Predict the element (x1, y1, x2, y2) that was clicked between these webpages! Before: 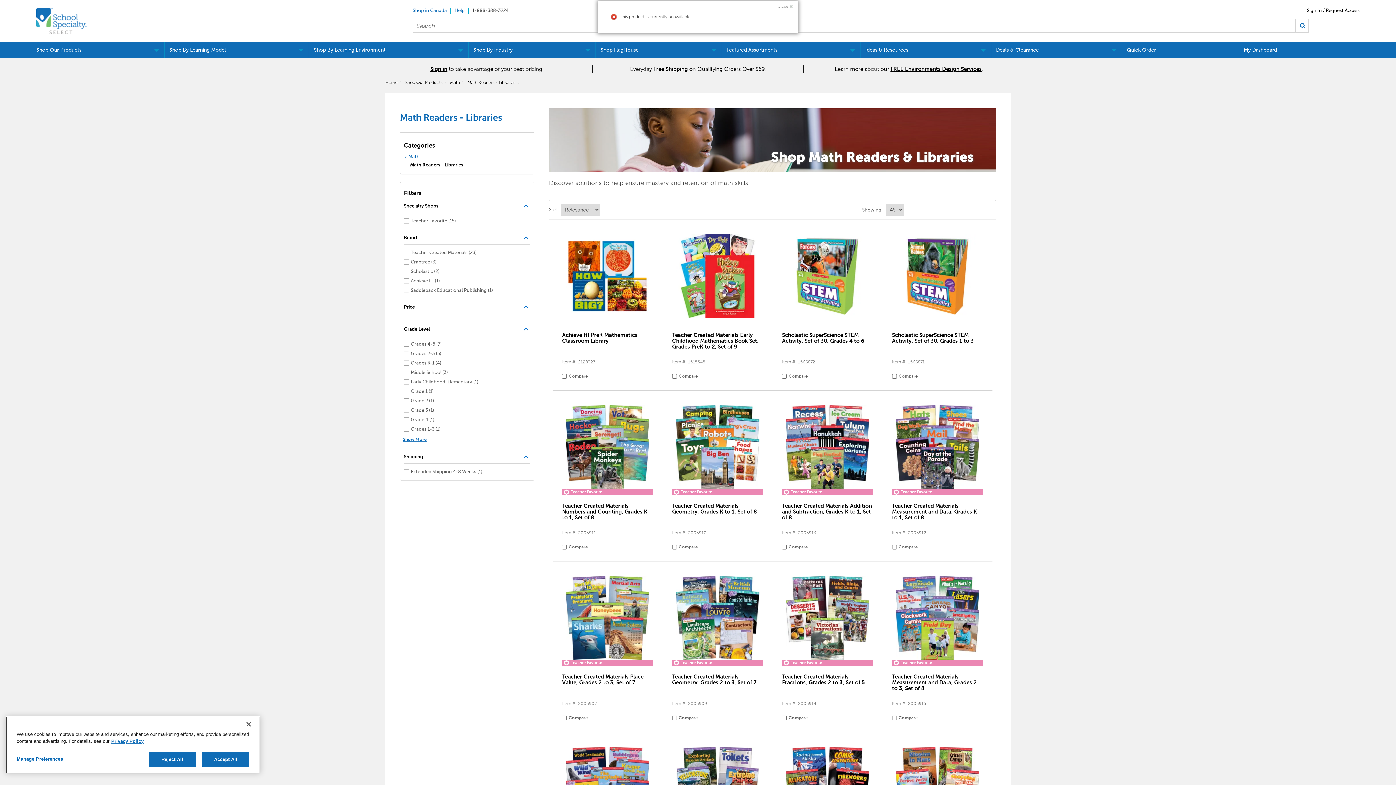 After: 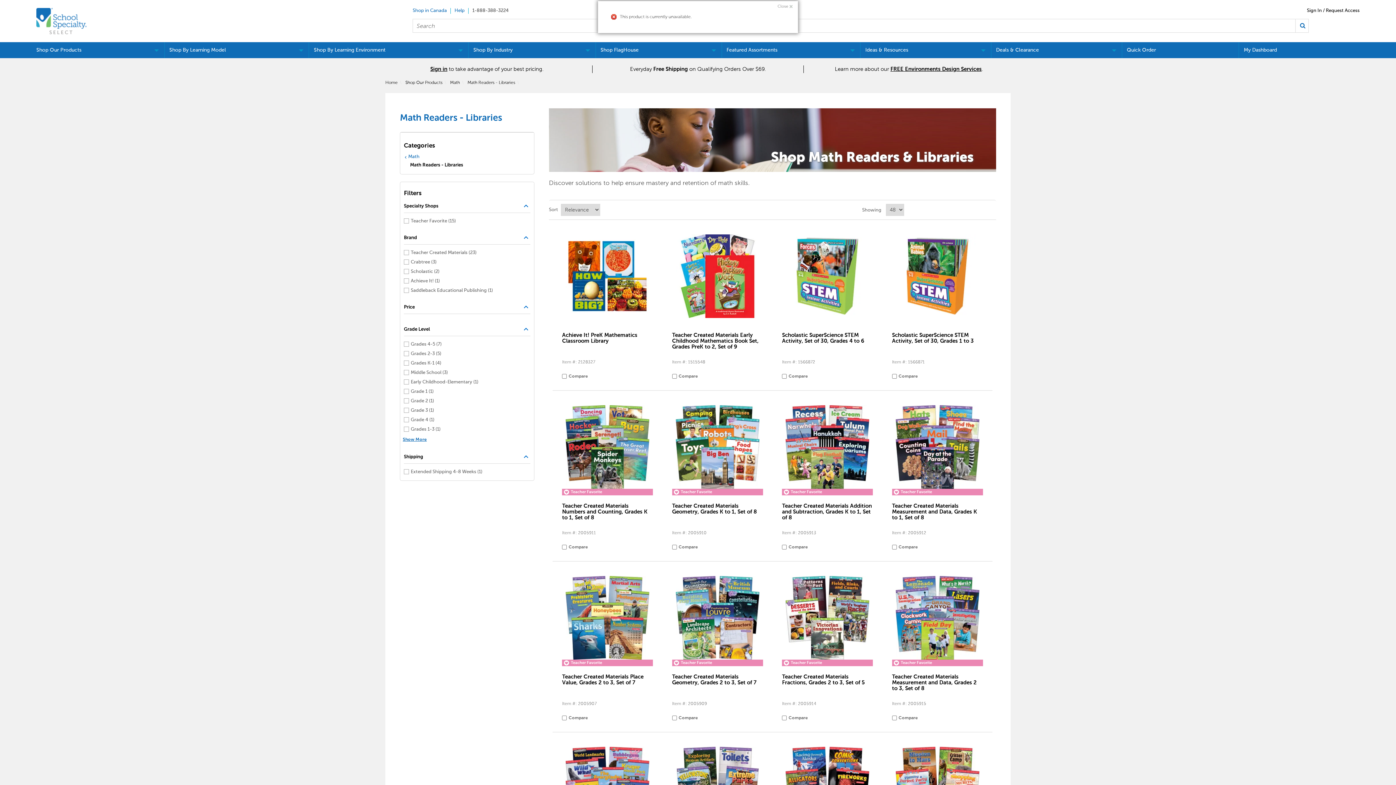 Action: bbox: (202, 752, 249, 767) label: Accept All